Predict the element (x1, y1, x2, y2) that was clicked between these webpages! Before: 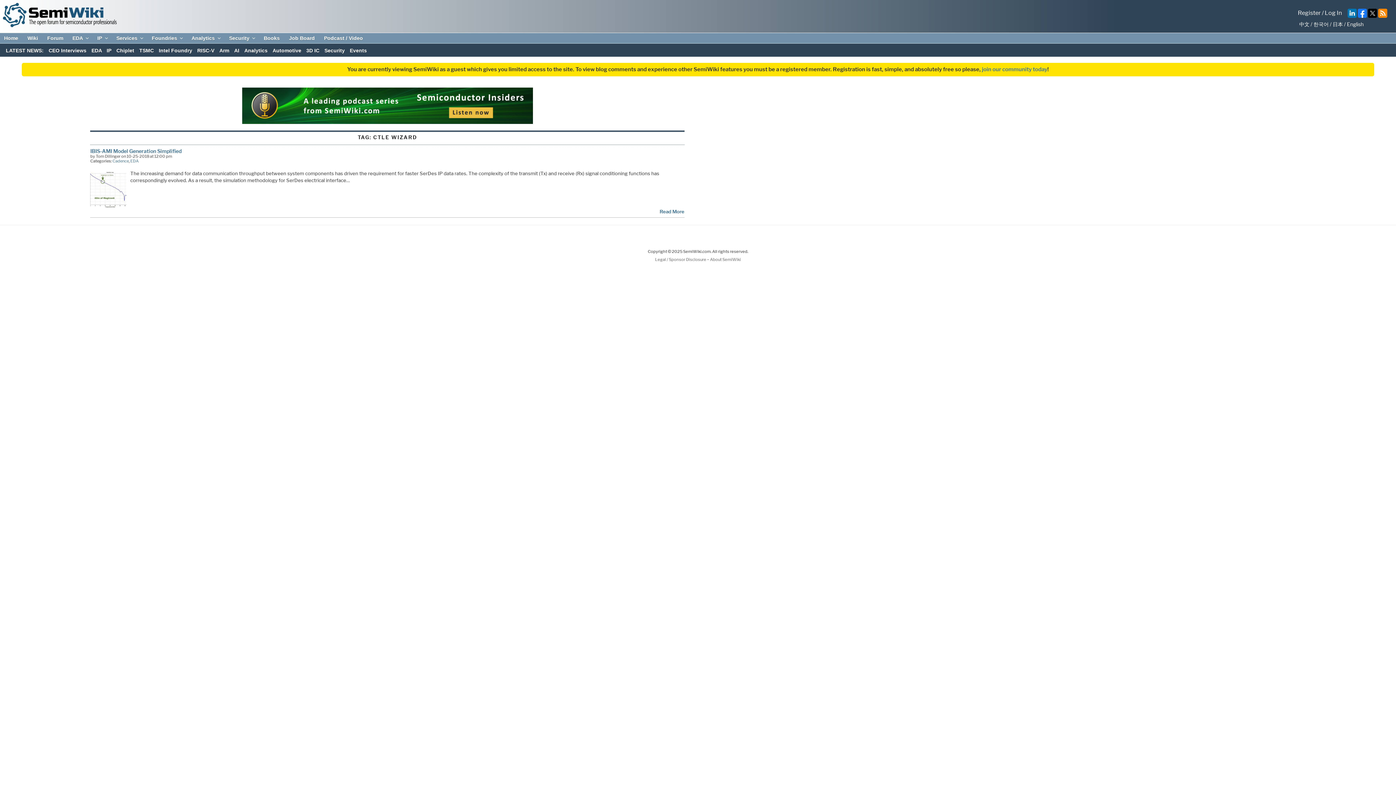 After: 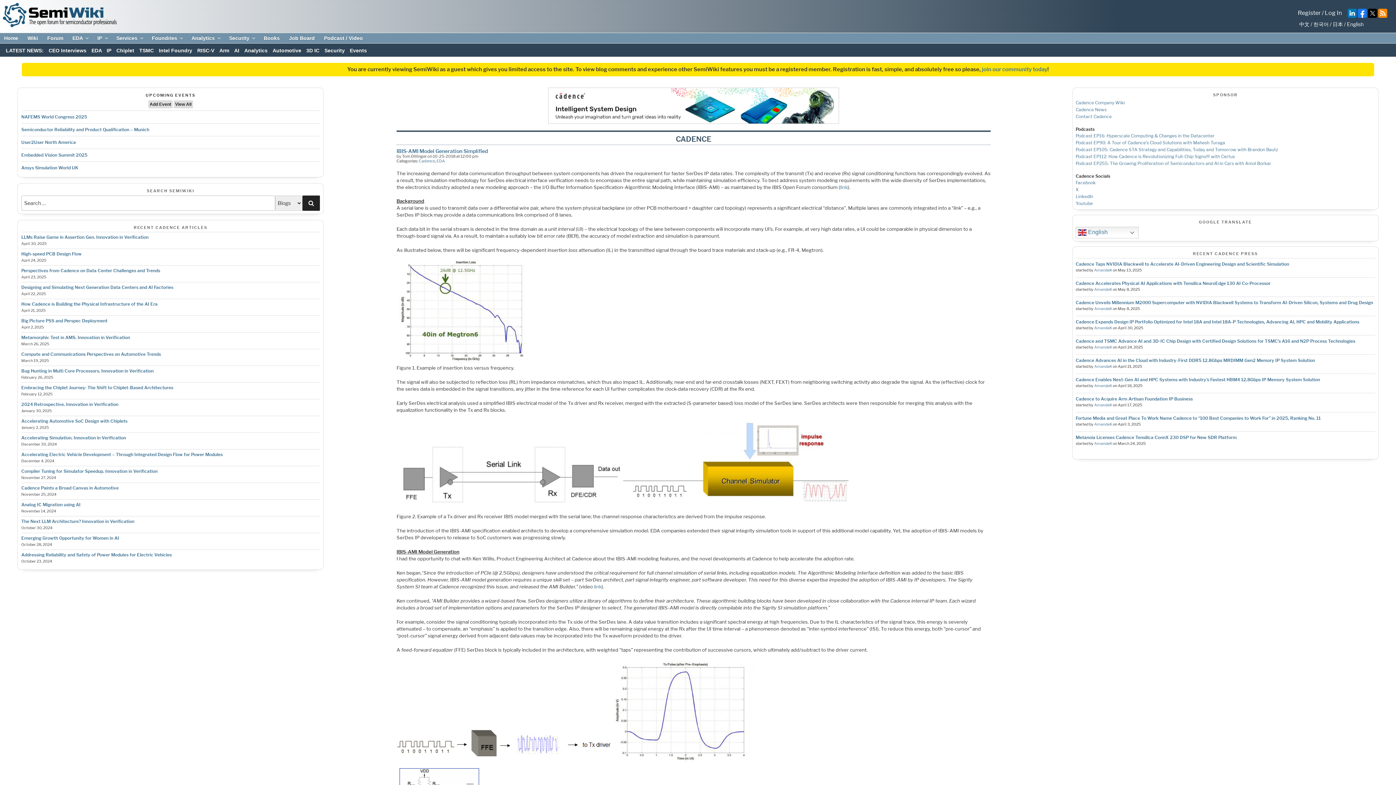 Action: bbox: (659, 208, 684, 215) label: Read More